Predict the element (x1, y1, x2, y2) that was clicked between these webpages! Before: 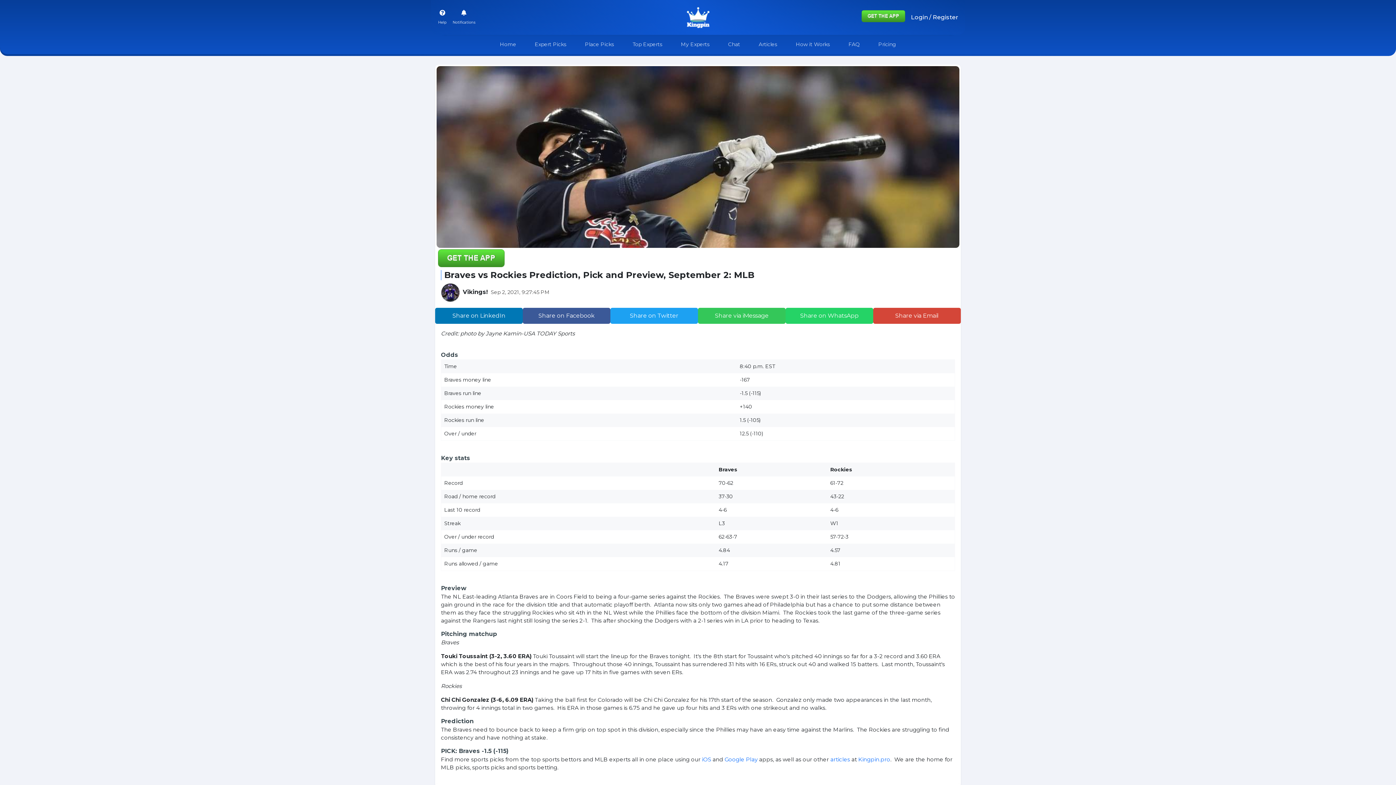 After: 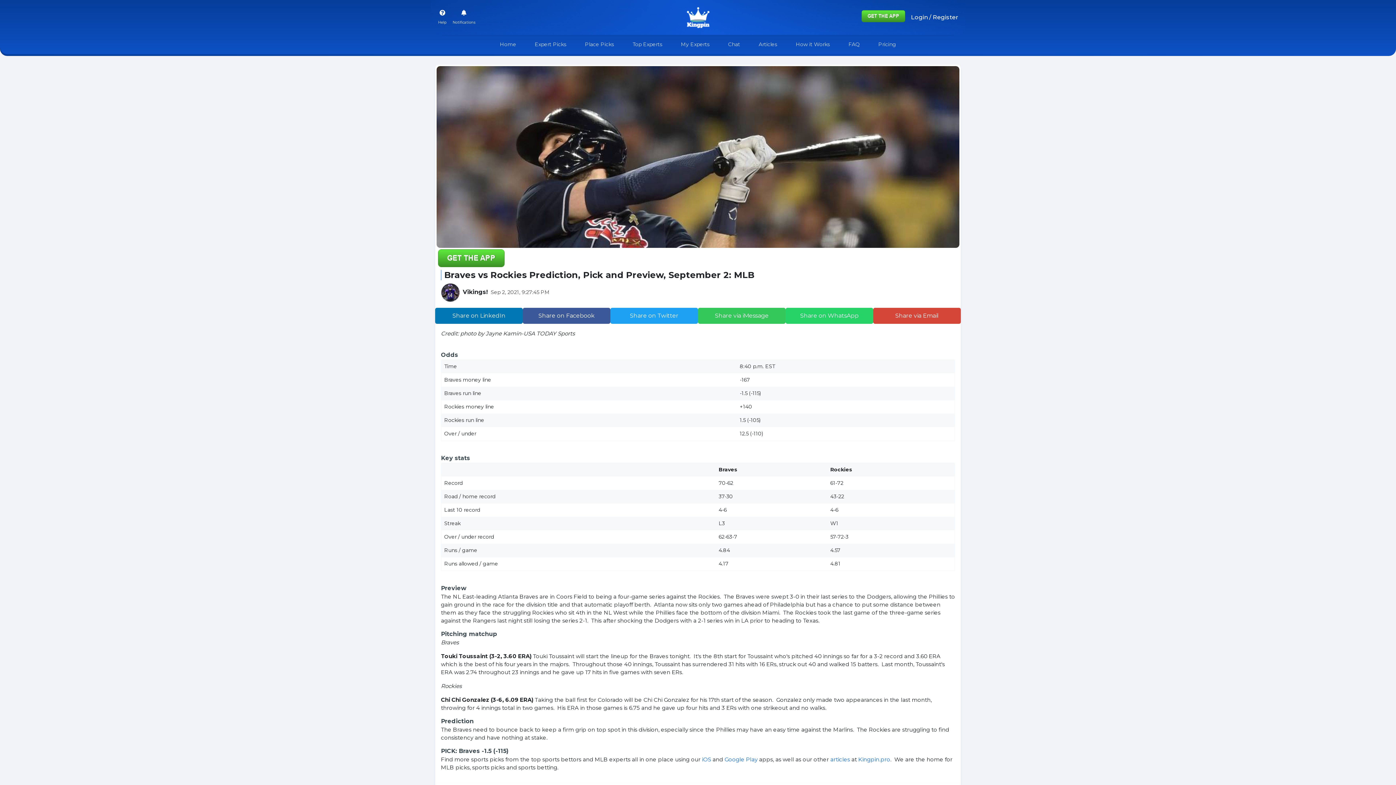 Action: label: Share on Twitter bbox: (610, 308, 698, 324)